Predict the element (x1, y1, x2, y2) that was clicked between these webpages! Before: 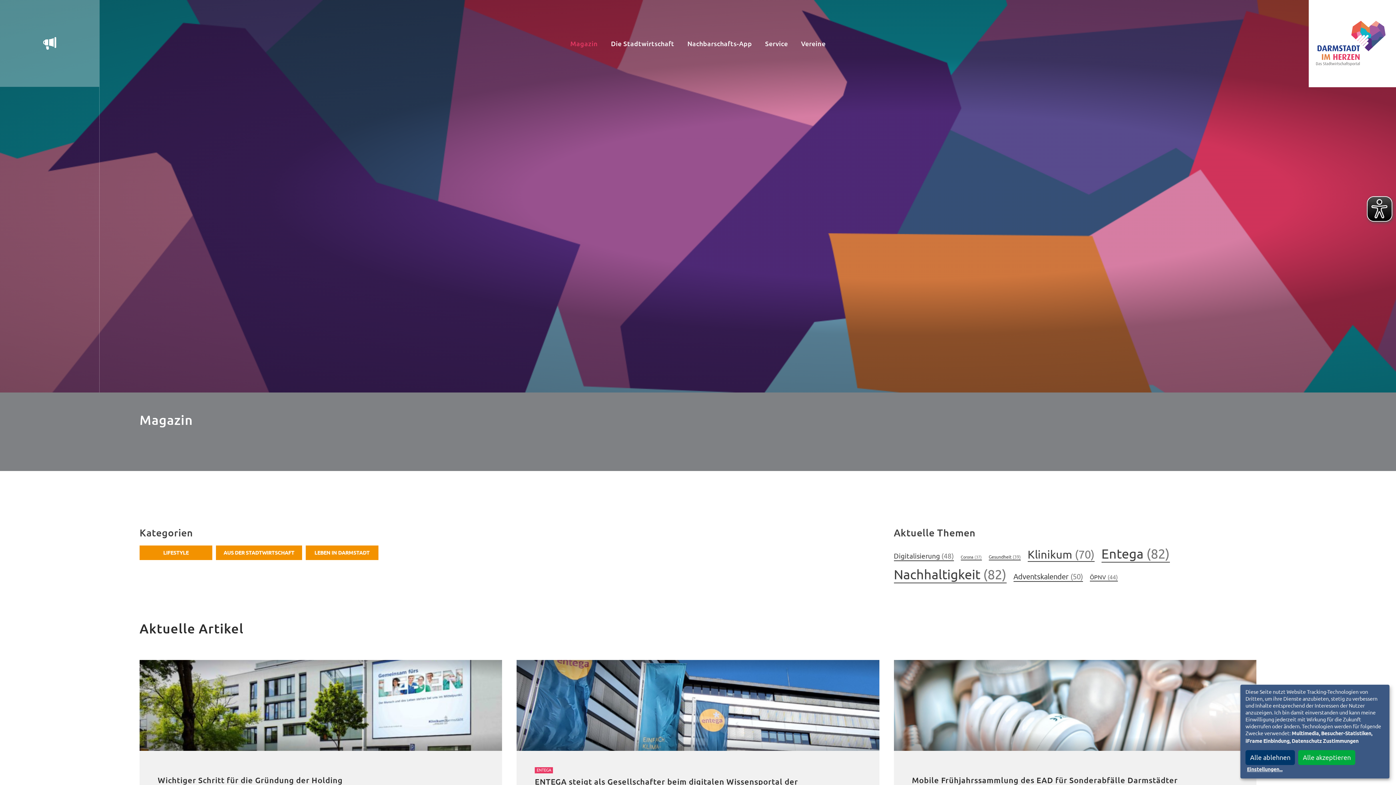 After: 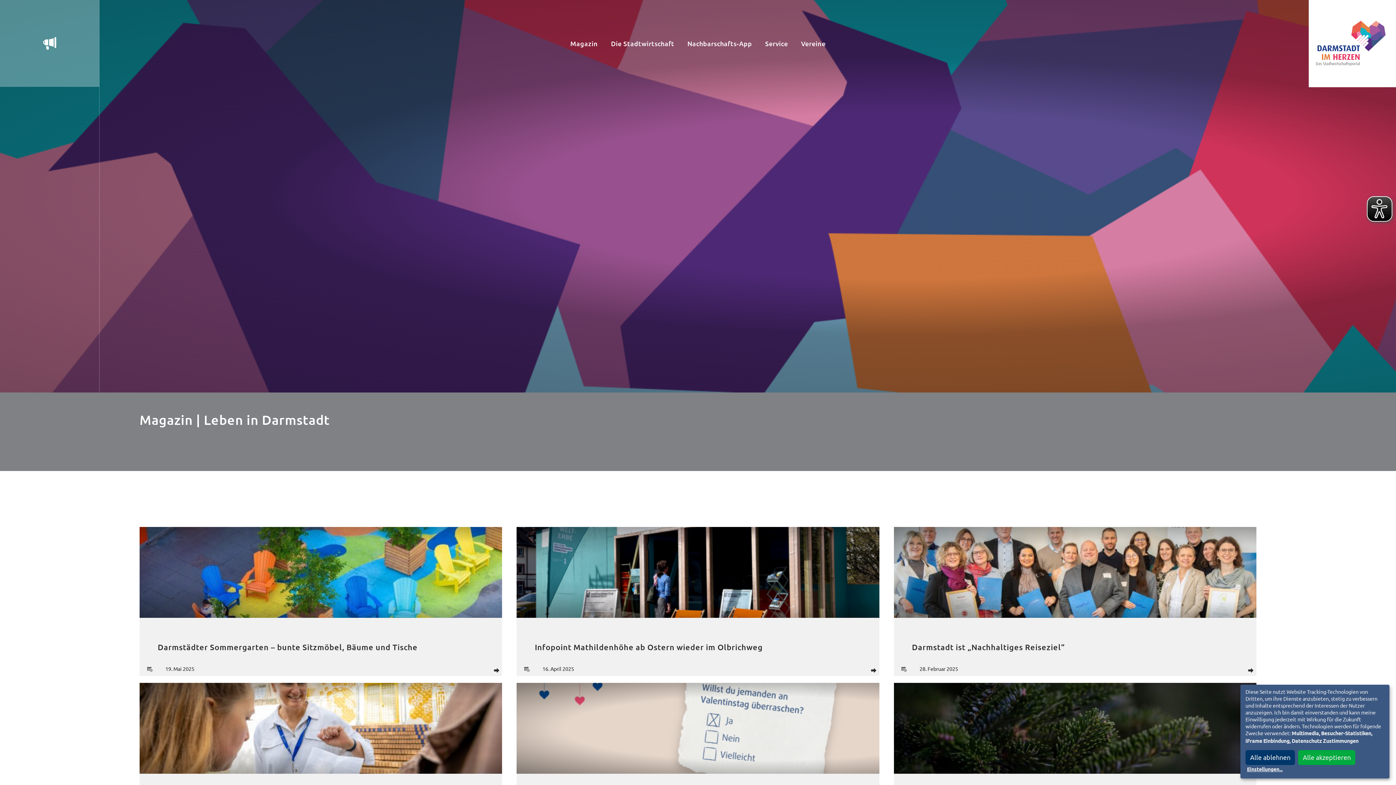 Action: bbox: (305, 545, 378, 560) label: LEBEN IN DARMSTADT